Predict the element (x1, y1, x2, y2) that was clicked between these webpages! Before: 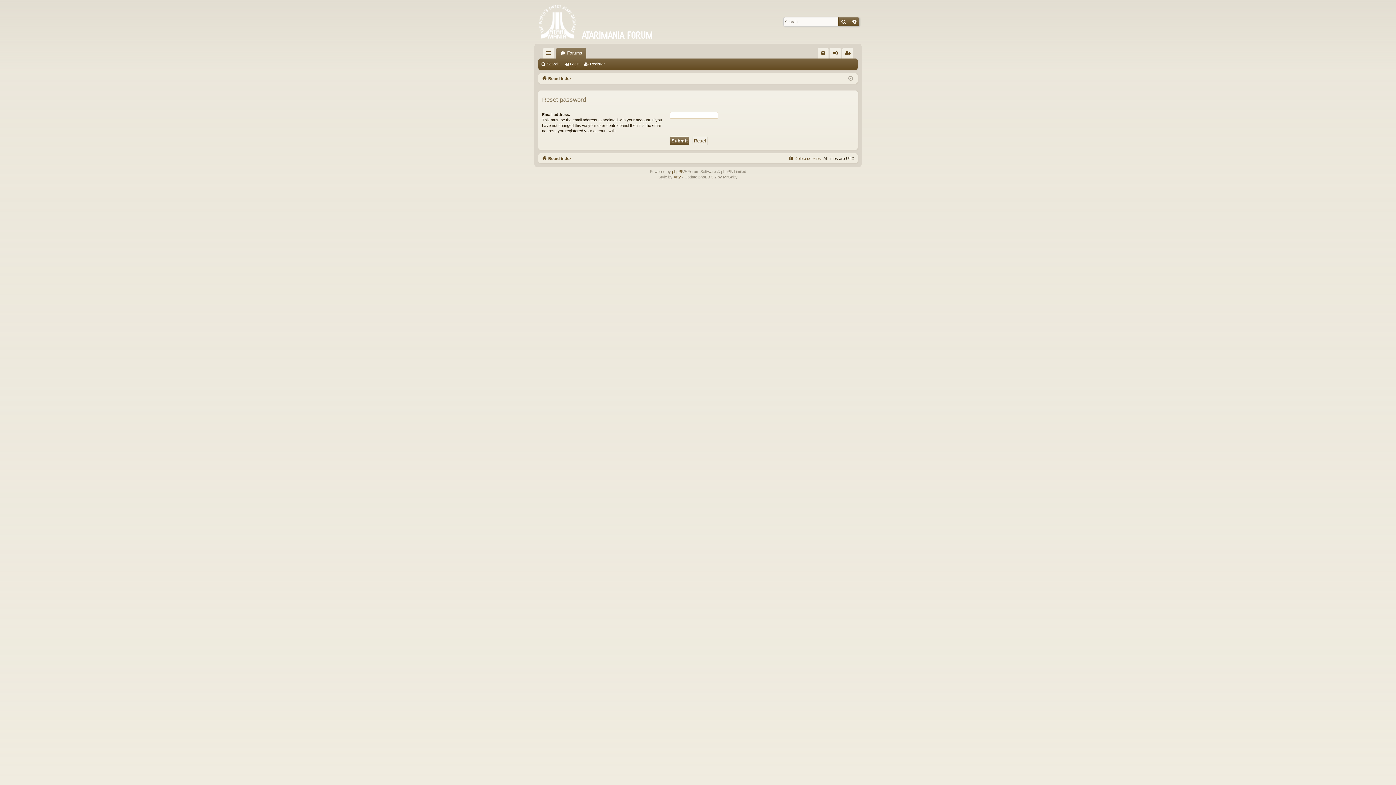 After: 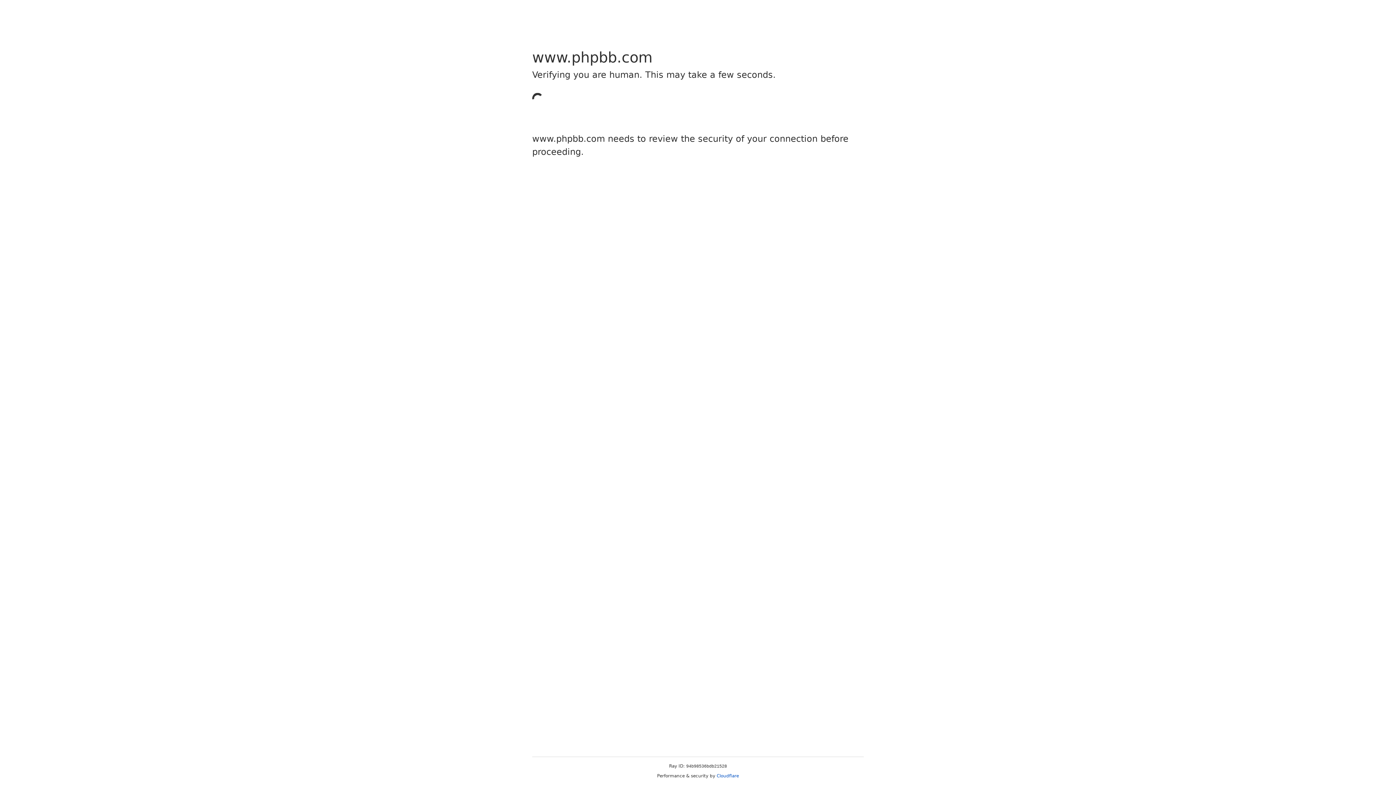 Action: label: phpBB bbox: (672, 168, 683, 174)